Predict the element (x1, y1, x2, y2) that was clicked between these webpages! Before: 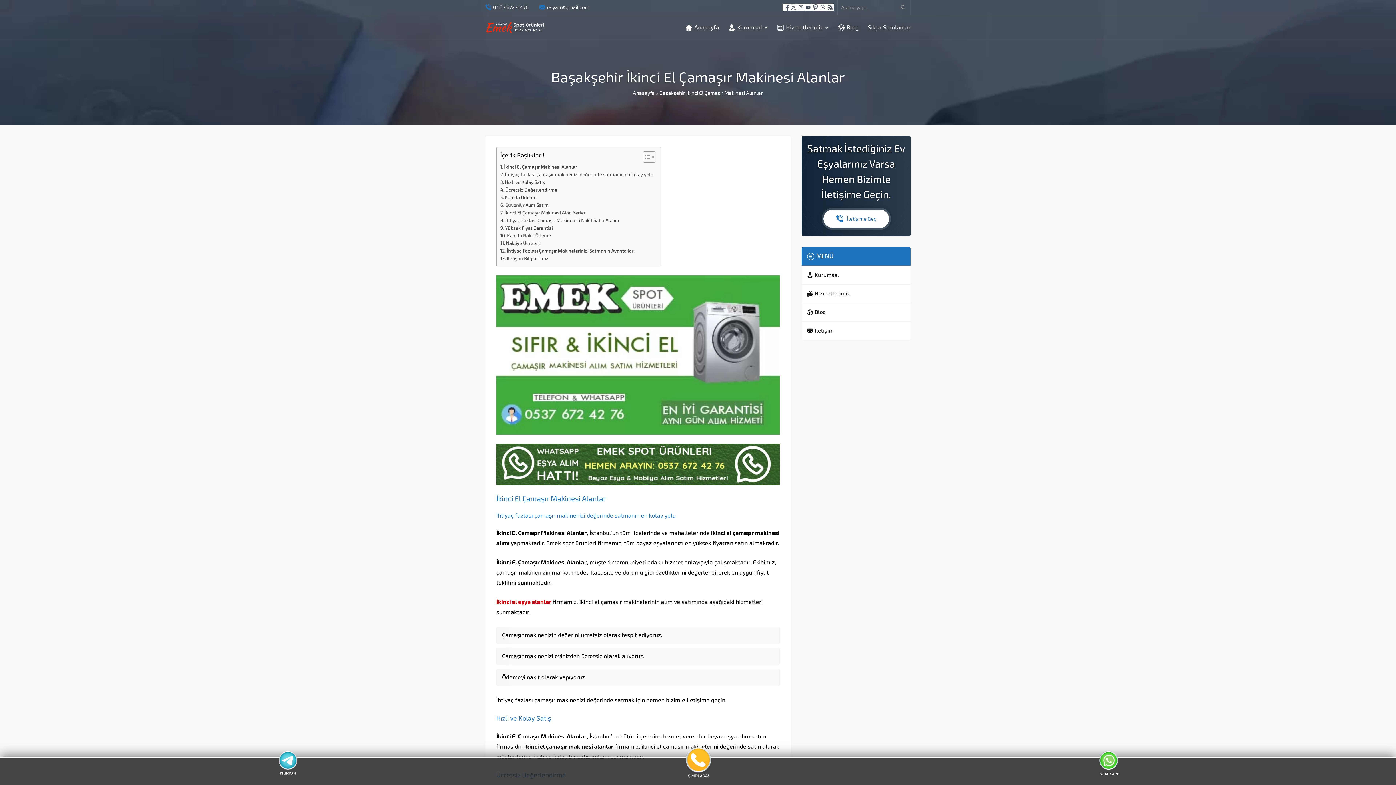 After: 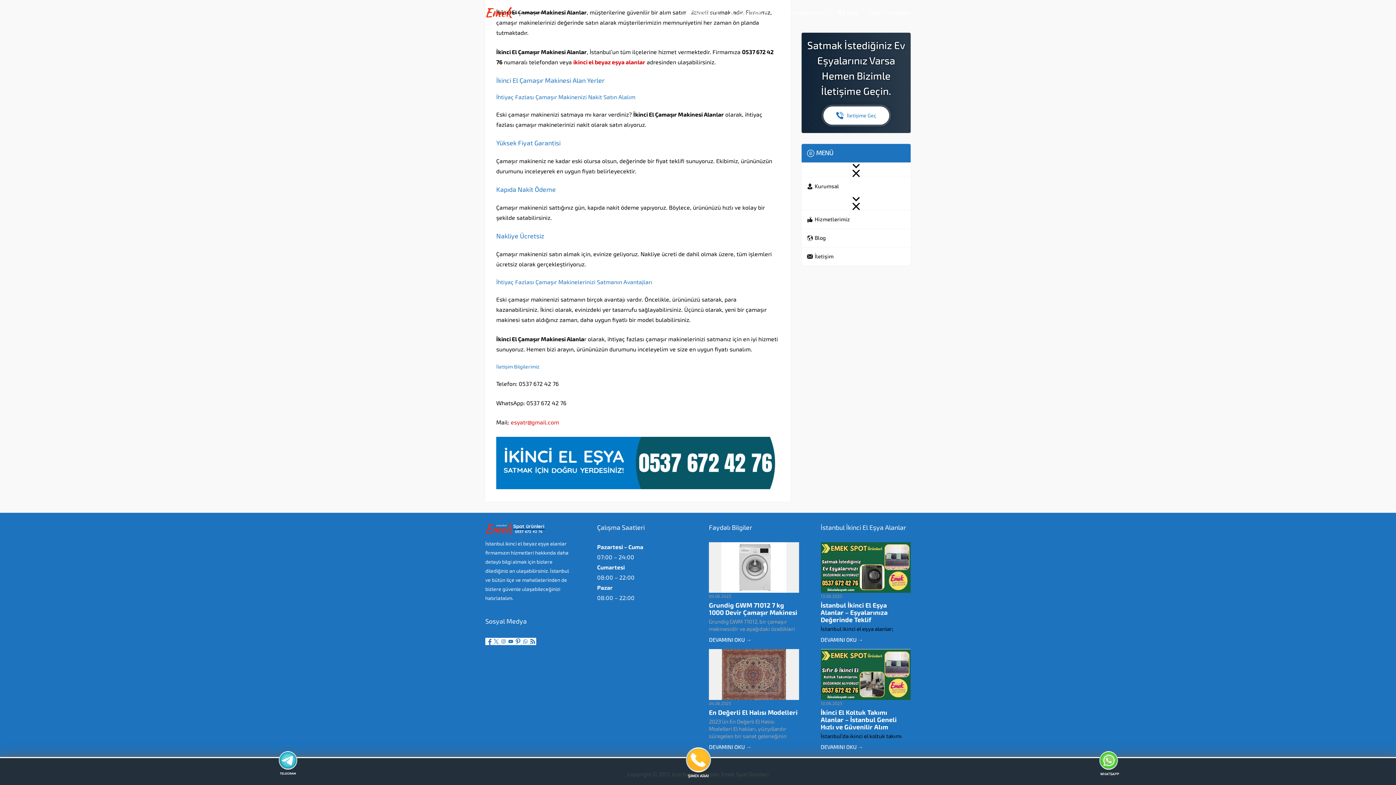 Action: label: İhtiyaç Fazlası Çamaşır Makinelerinizi Satmanın Avantajları bbox: (500, 247, 634, 254)